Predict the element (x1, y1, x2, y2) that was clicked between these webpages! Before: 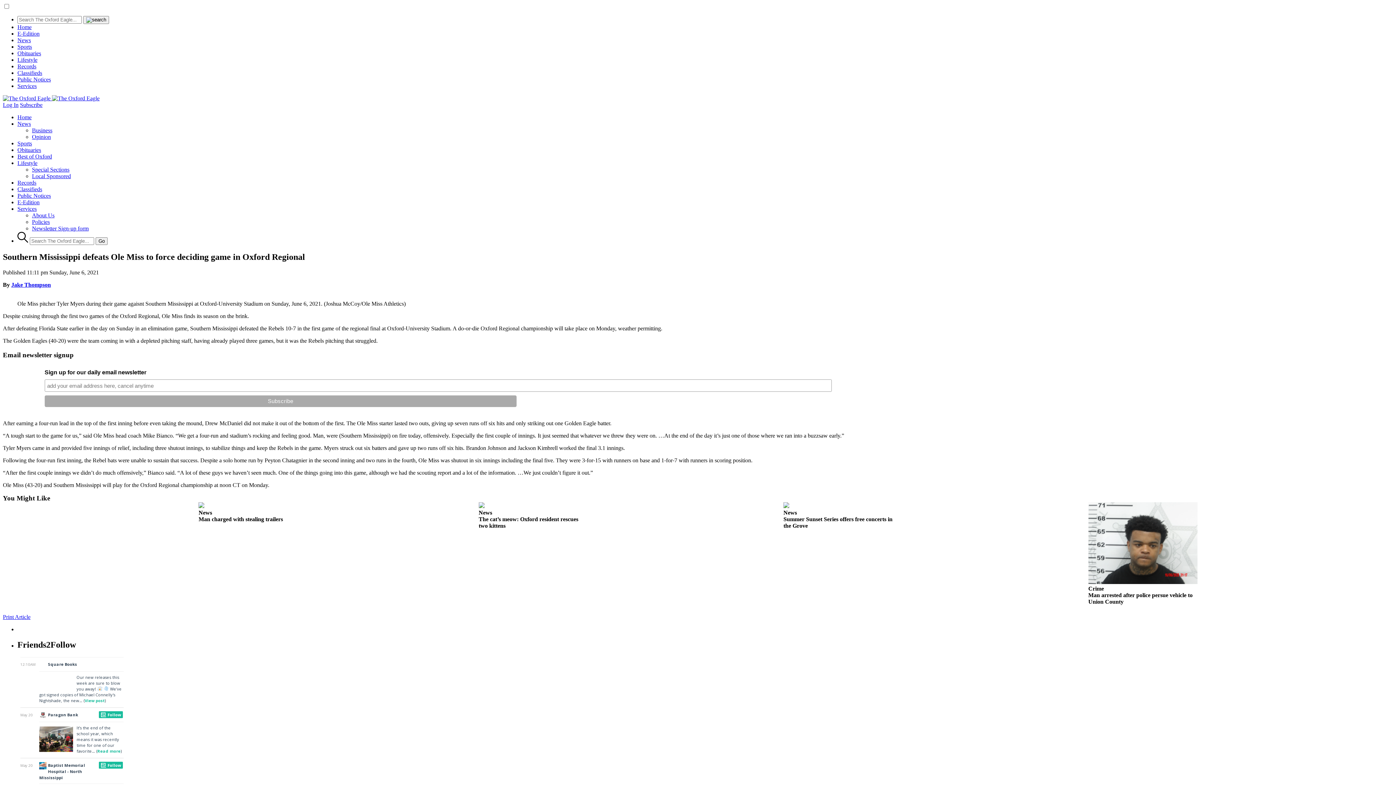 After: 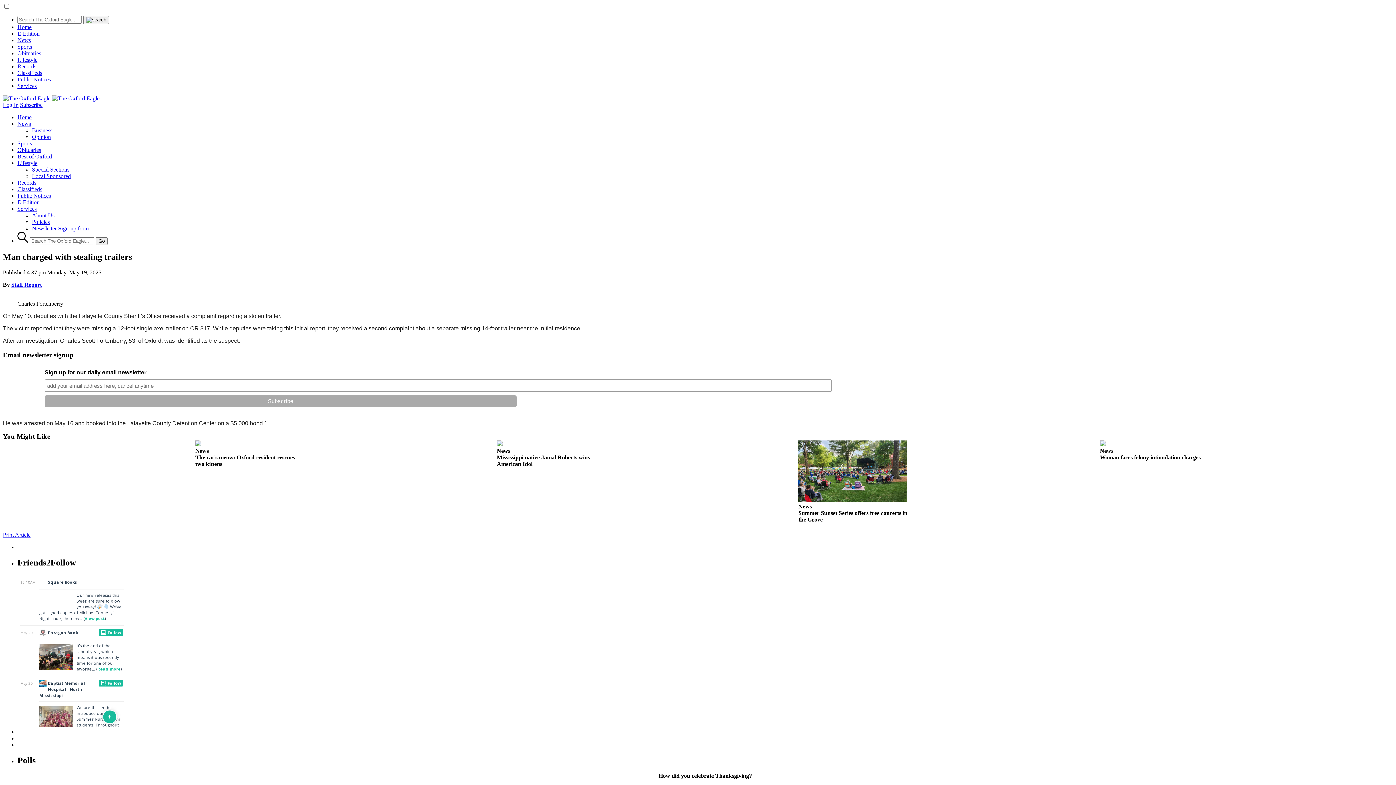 Action: label: News
Man charged with stealing trailers bbox: (198, 502, 283, 525)